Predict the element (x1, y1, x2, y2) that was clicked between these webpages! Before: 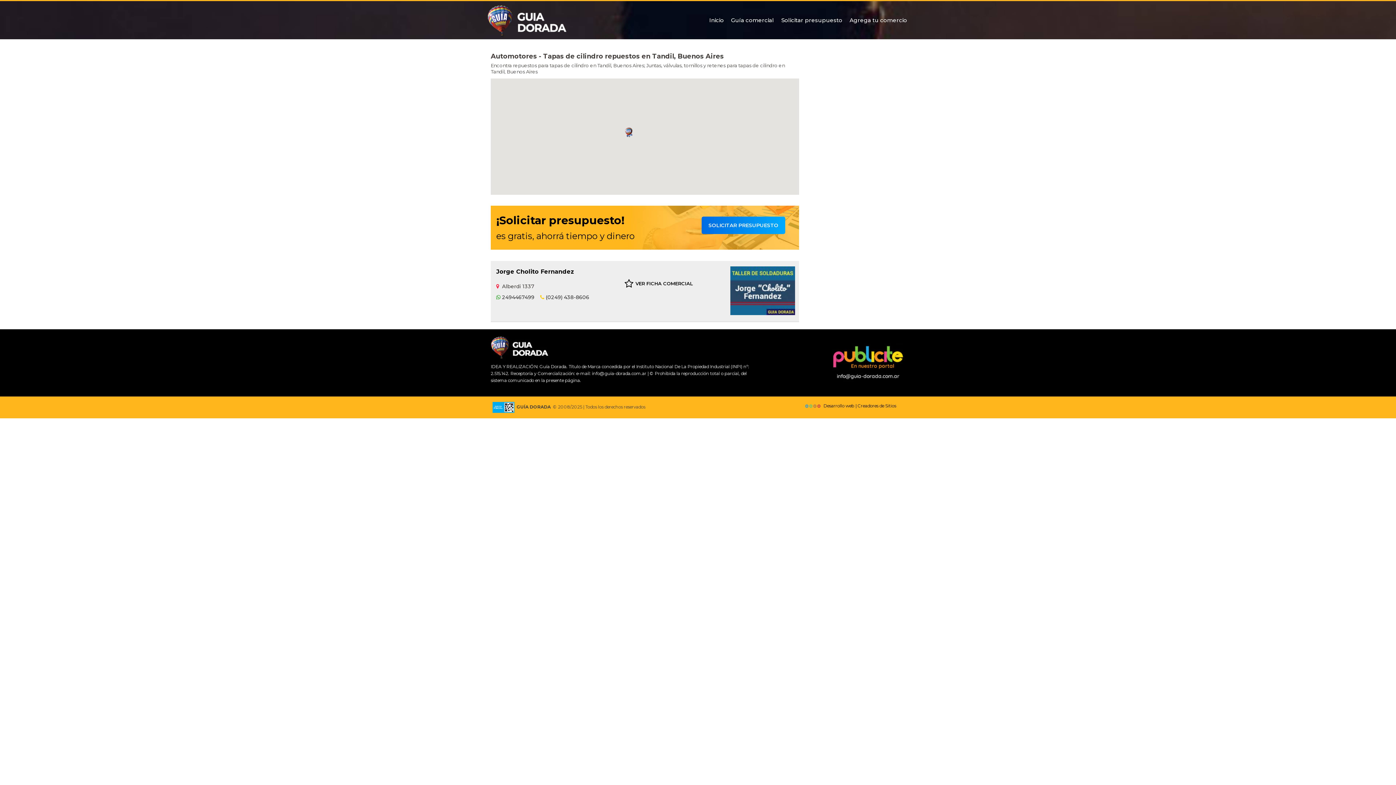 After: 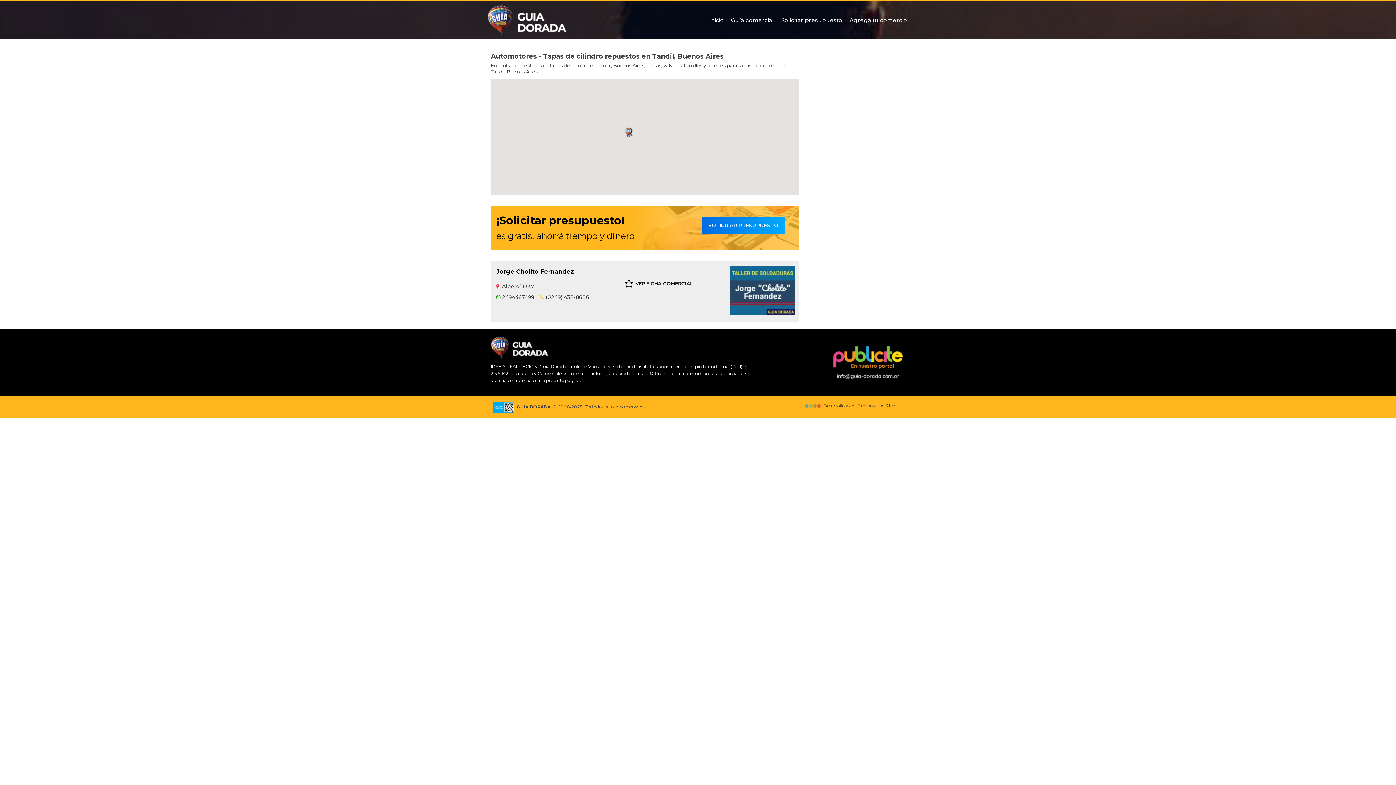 Action: label:   Desarrollo web | Creadores de Sitios bbox: (803, 403, 896, 408)